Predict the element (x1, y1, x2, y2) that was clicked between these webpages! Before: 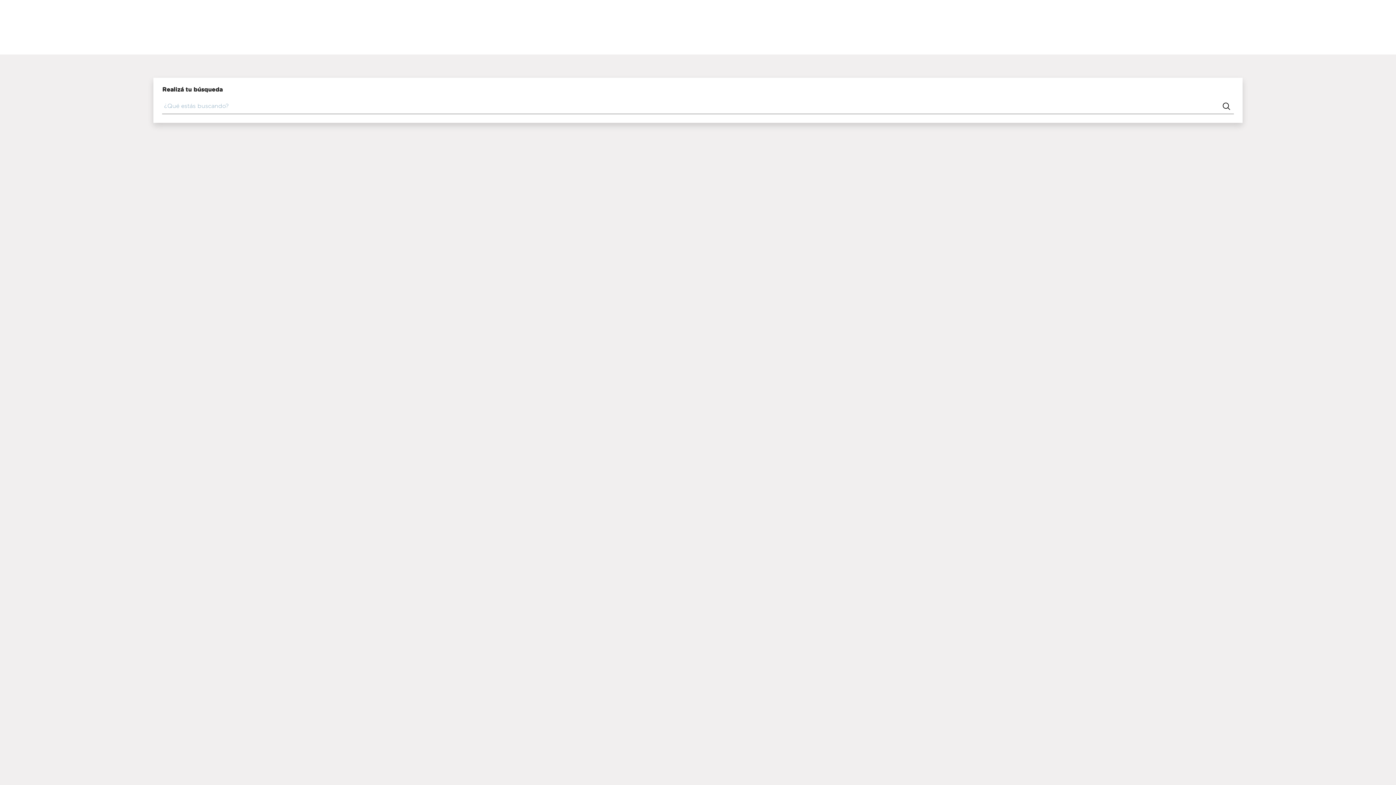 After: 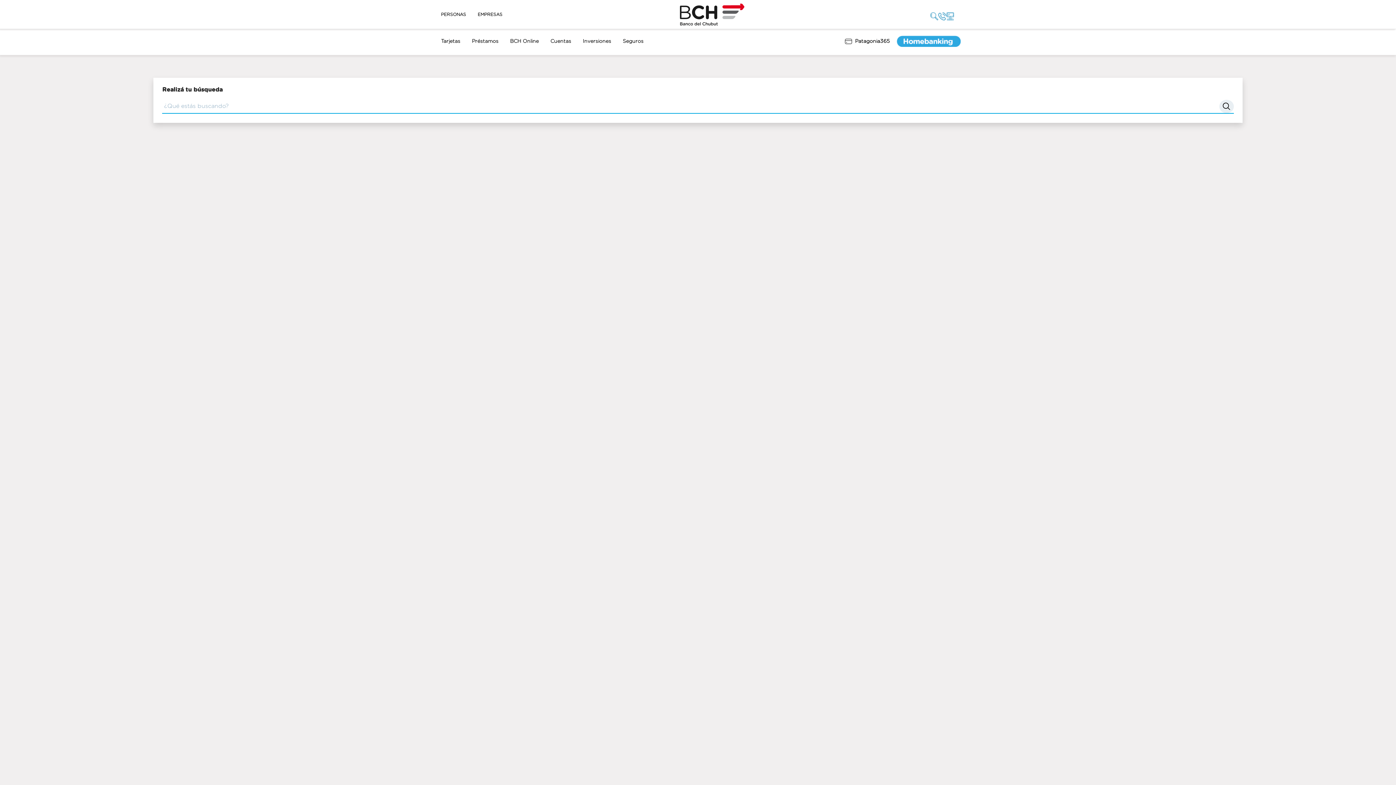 Action: bbox: (1219, 99, 1234, 113)